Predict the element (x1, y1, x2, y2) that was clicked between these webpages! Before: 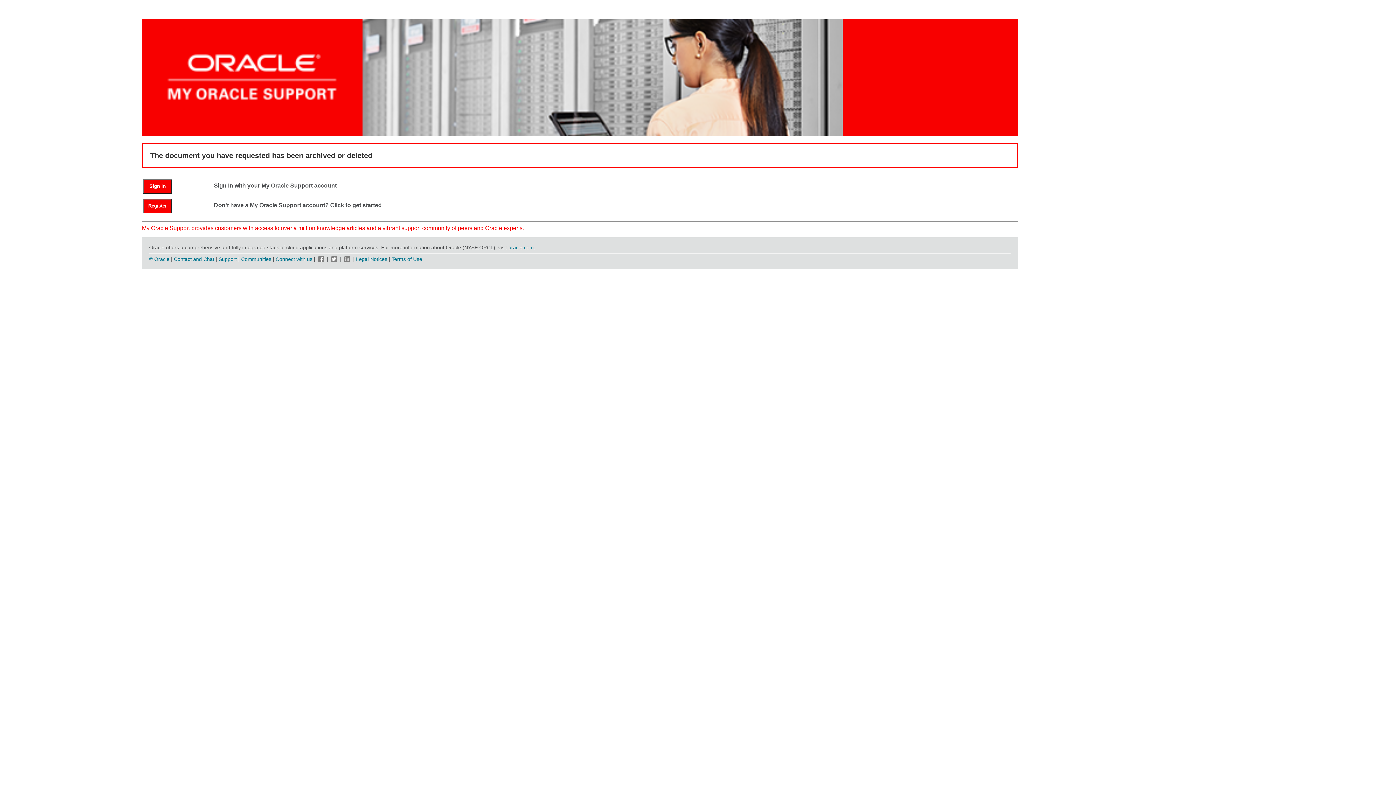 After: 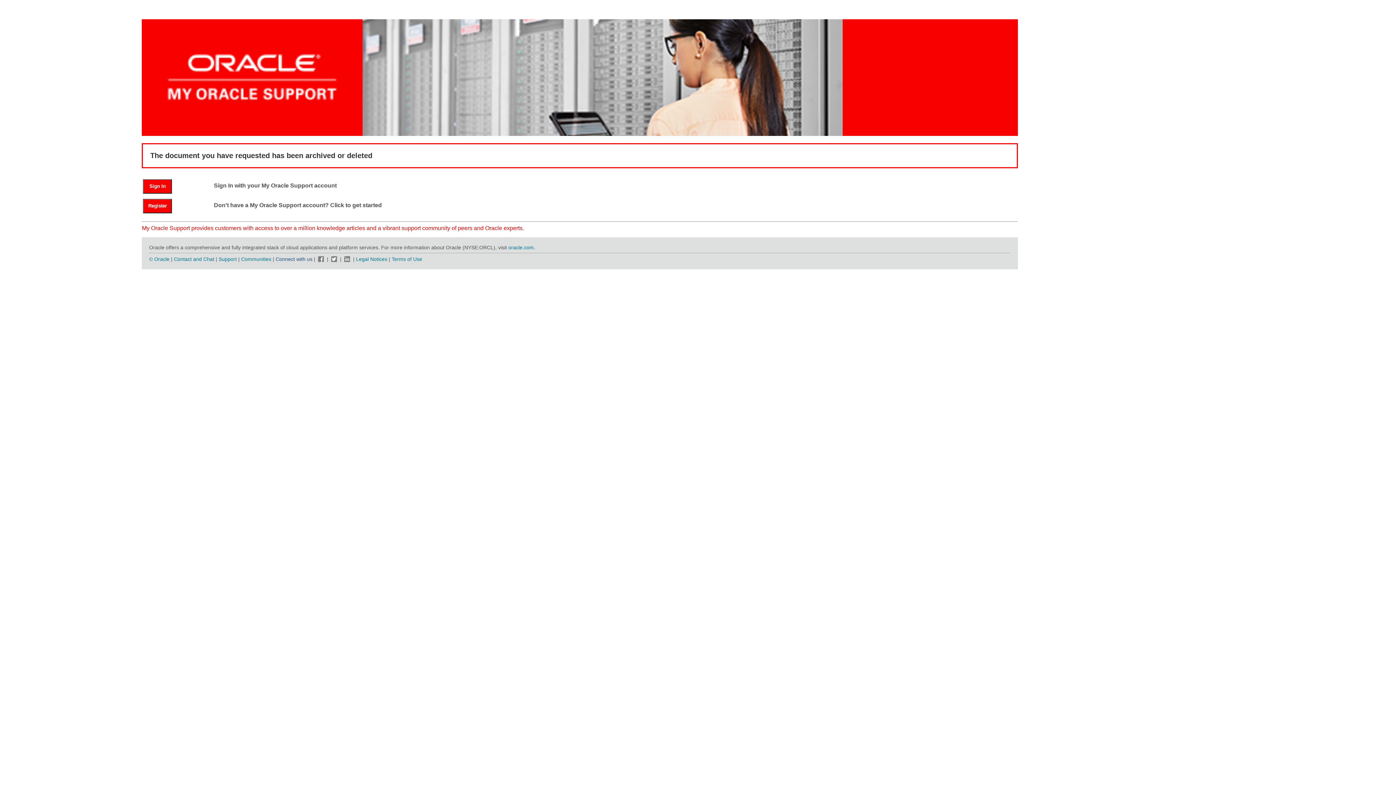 Action: bbox: (275, 256, 313, 262) label: Connect with us 